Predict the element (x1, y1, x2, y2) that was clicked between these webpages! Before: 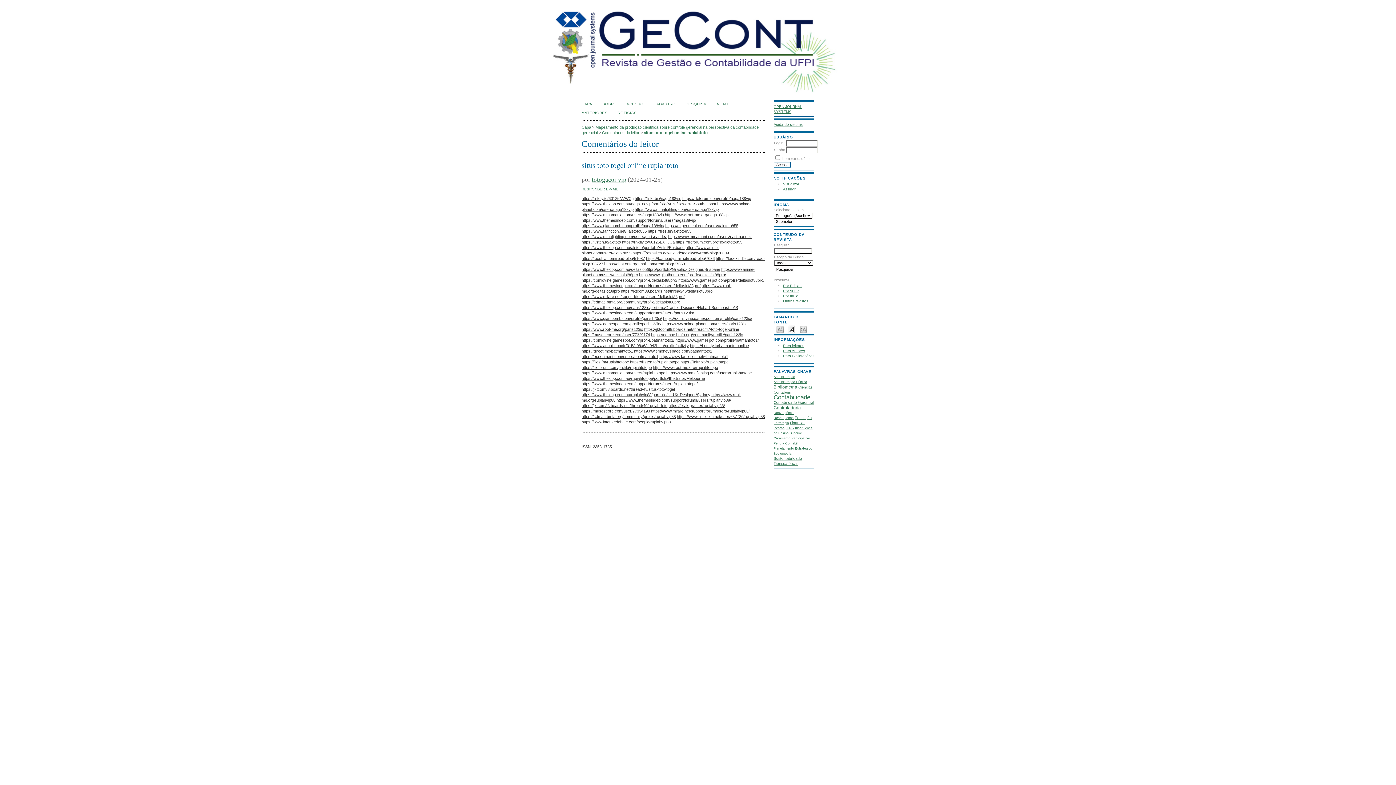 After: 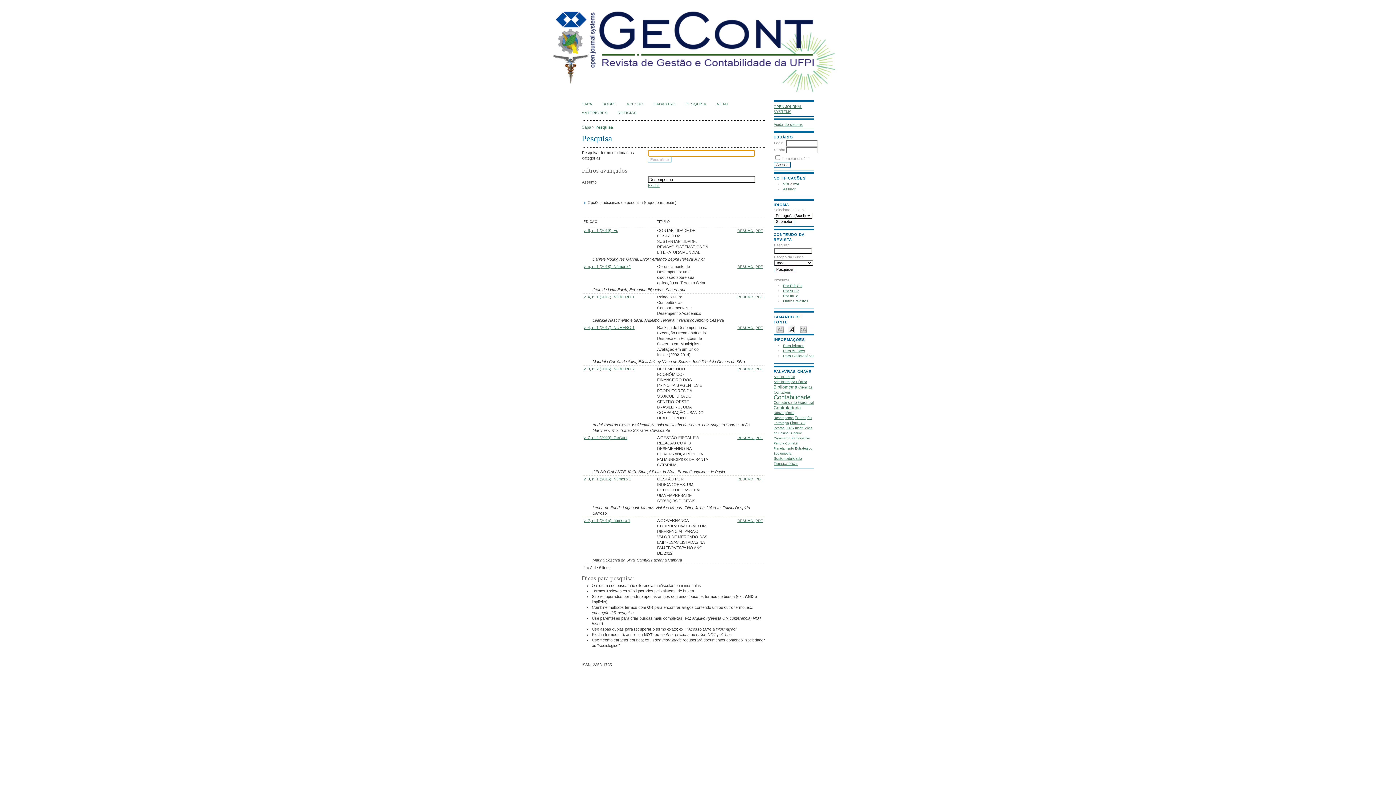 Action: bbox: (773, 415, 793, 419) label: Desempenho